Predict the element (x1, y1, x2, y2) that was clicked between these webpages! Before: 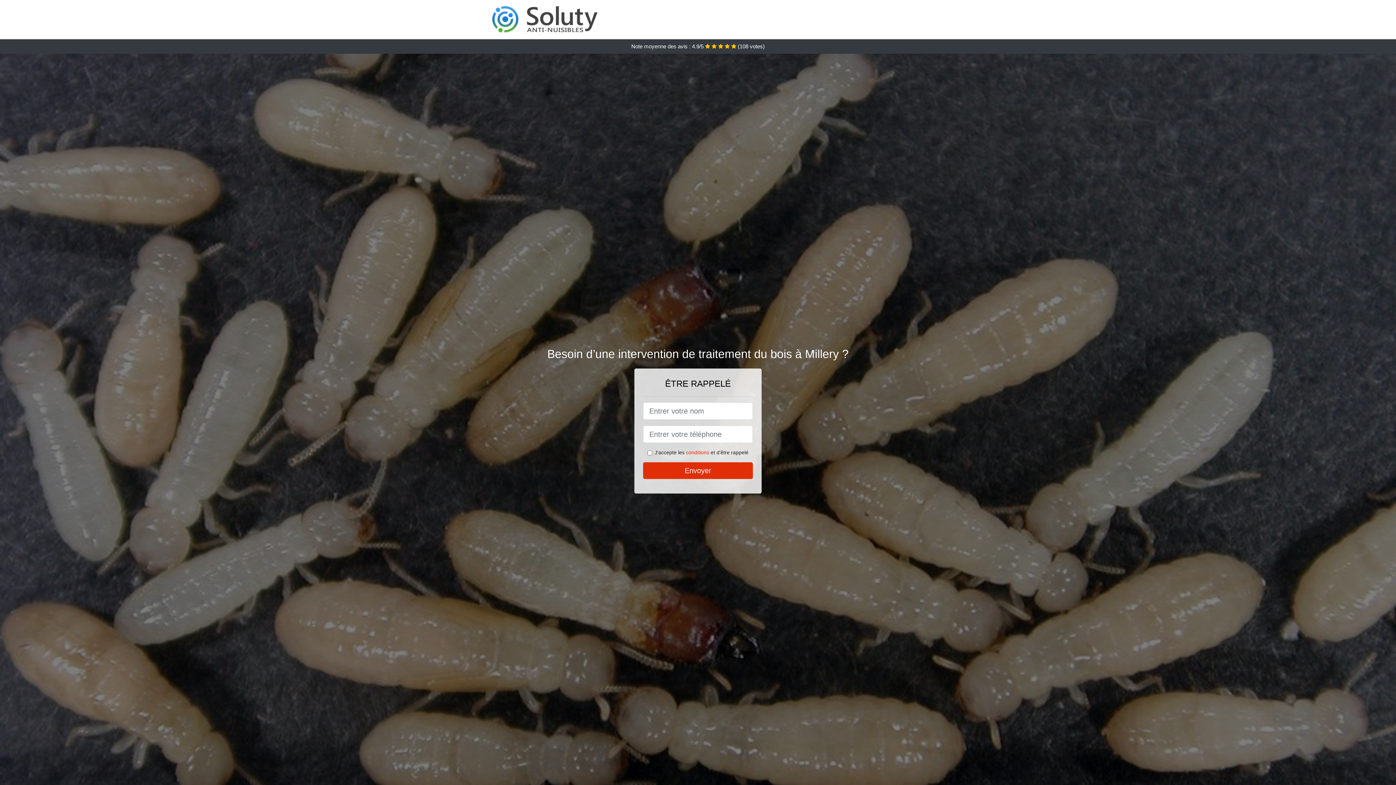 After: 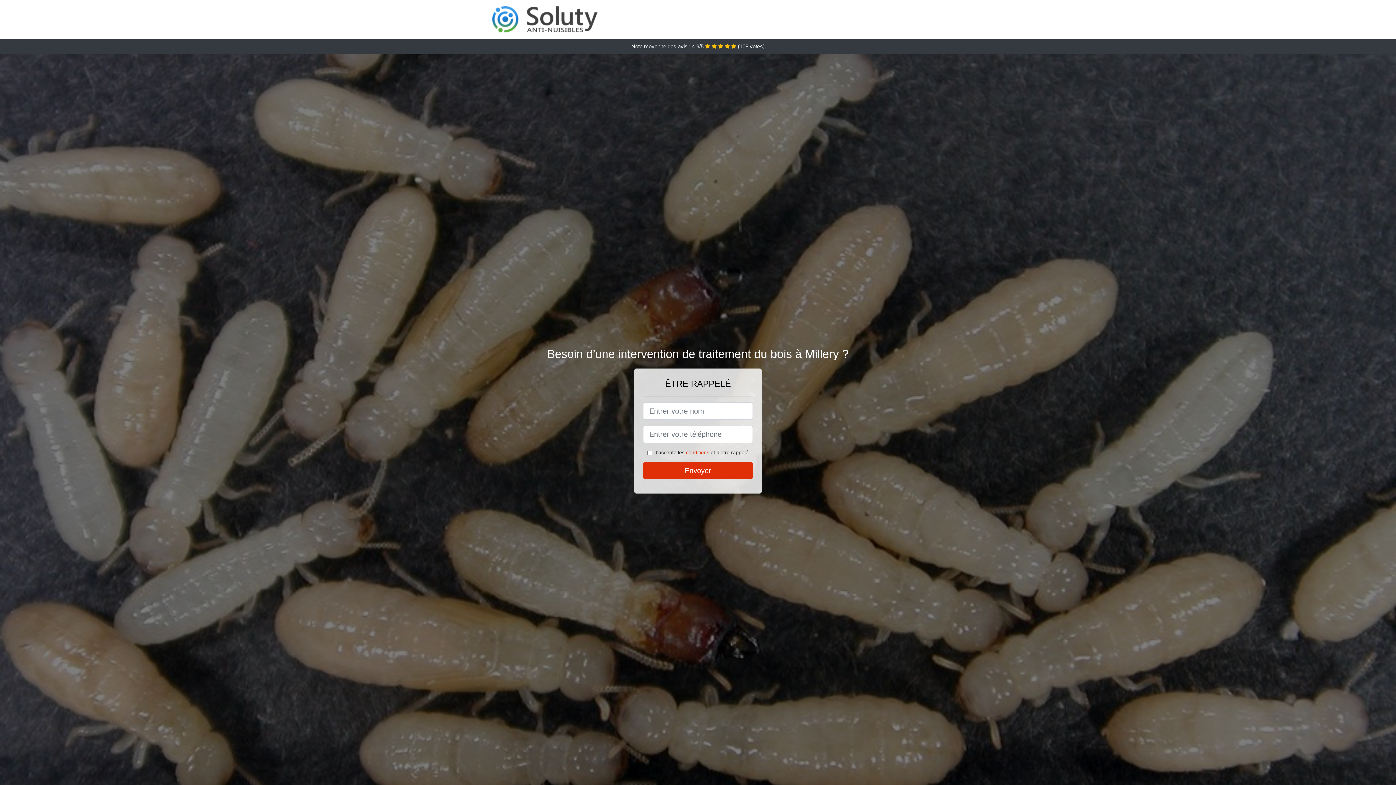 Action: label: conditions bbox: (686, 449, 709, 455)